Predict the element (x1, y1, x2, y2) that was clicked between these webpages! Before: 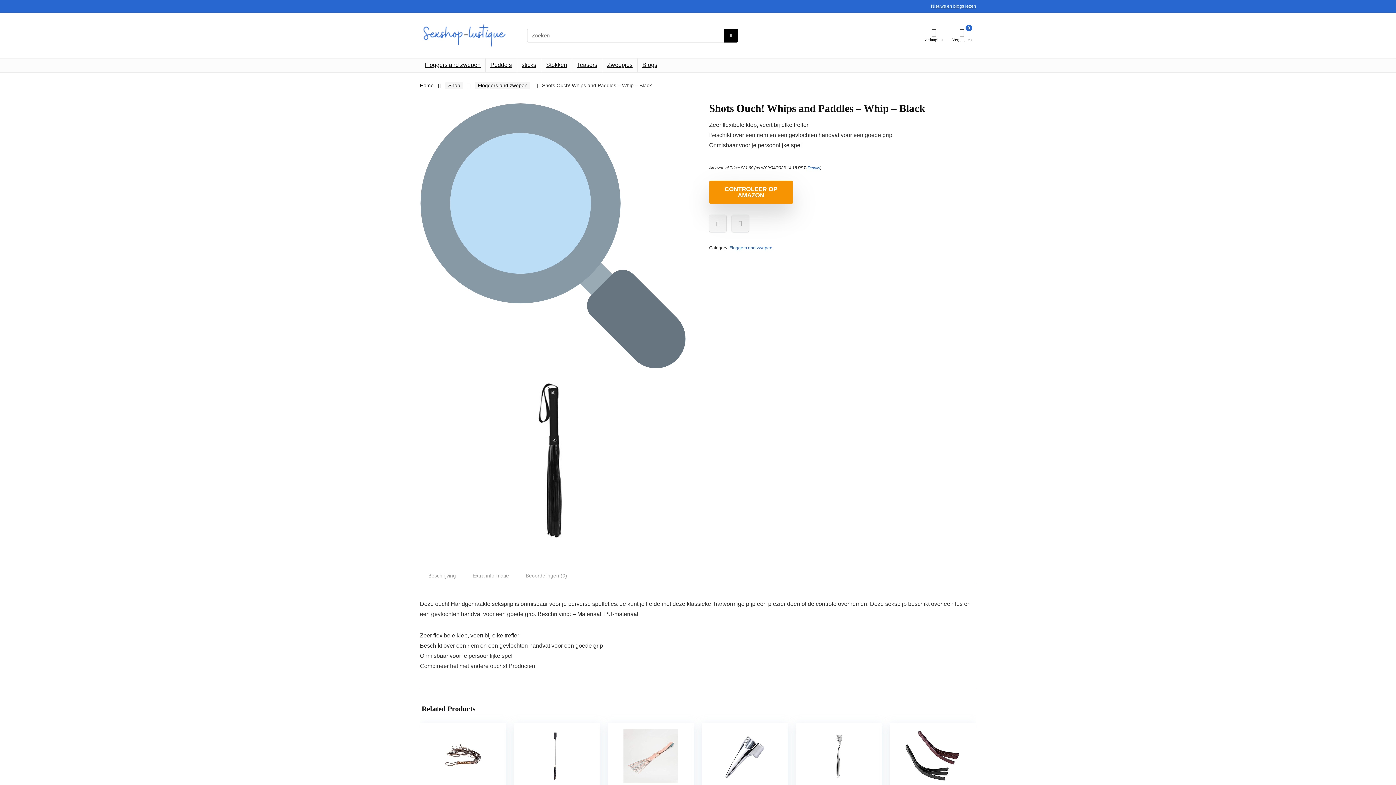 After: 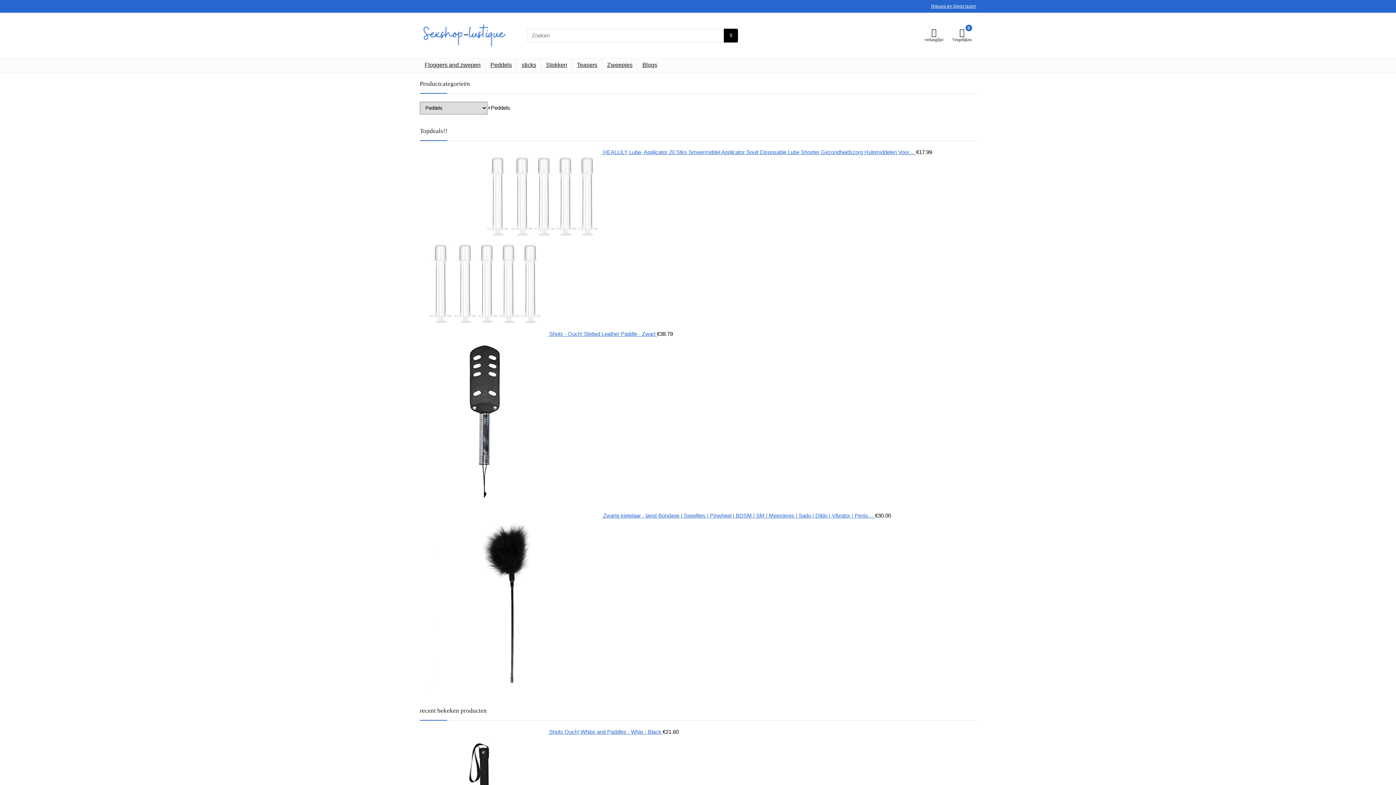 Action: label: Peddels bbox: (485, 58, 516, 72)